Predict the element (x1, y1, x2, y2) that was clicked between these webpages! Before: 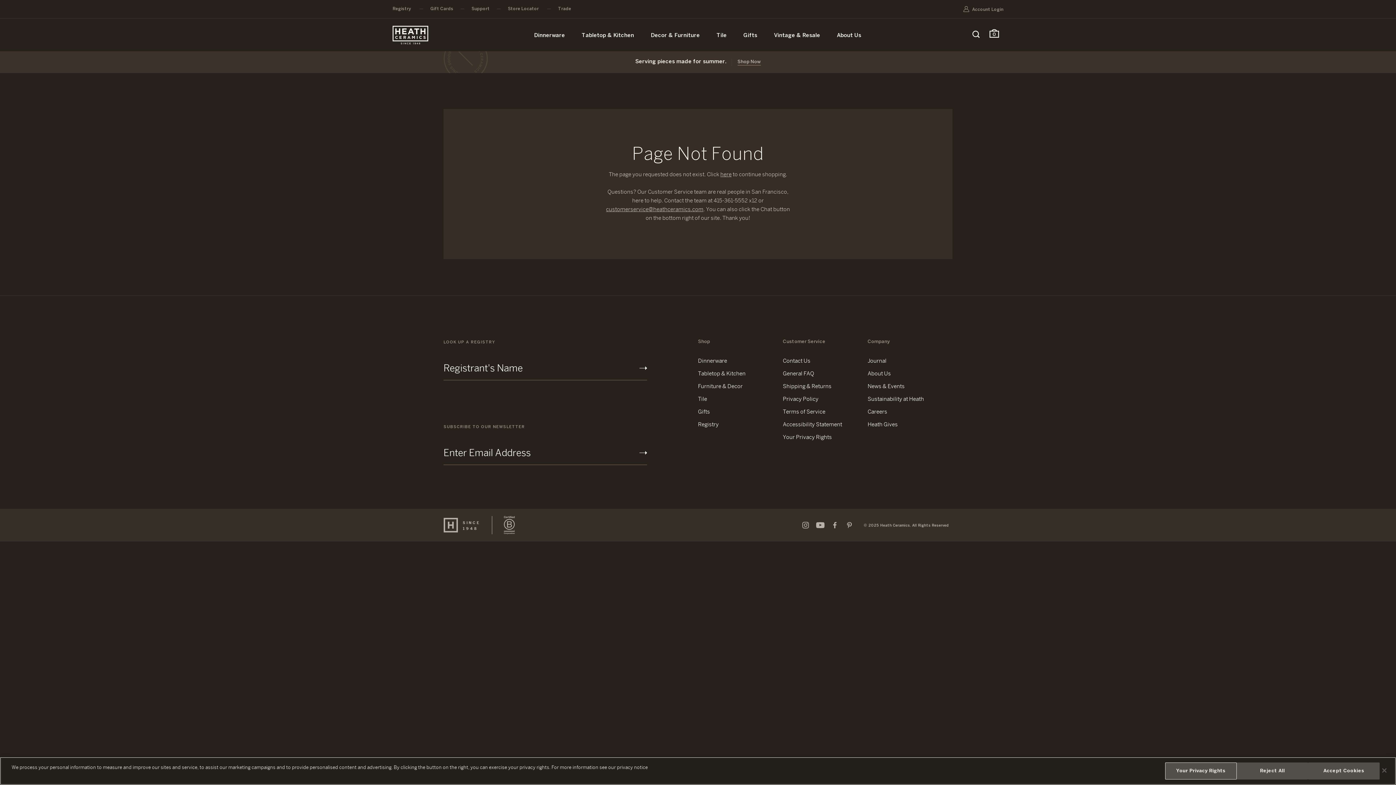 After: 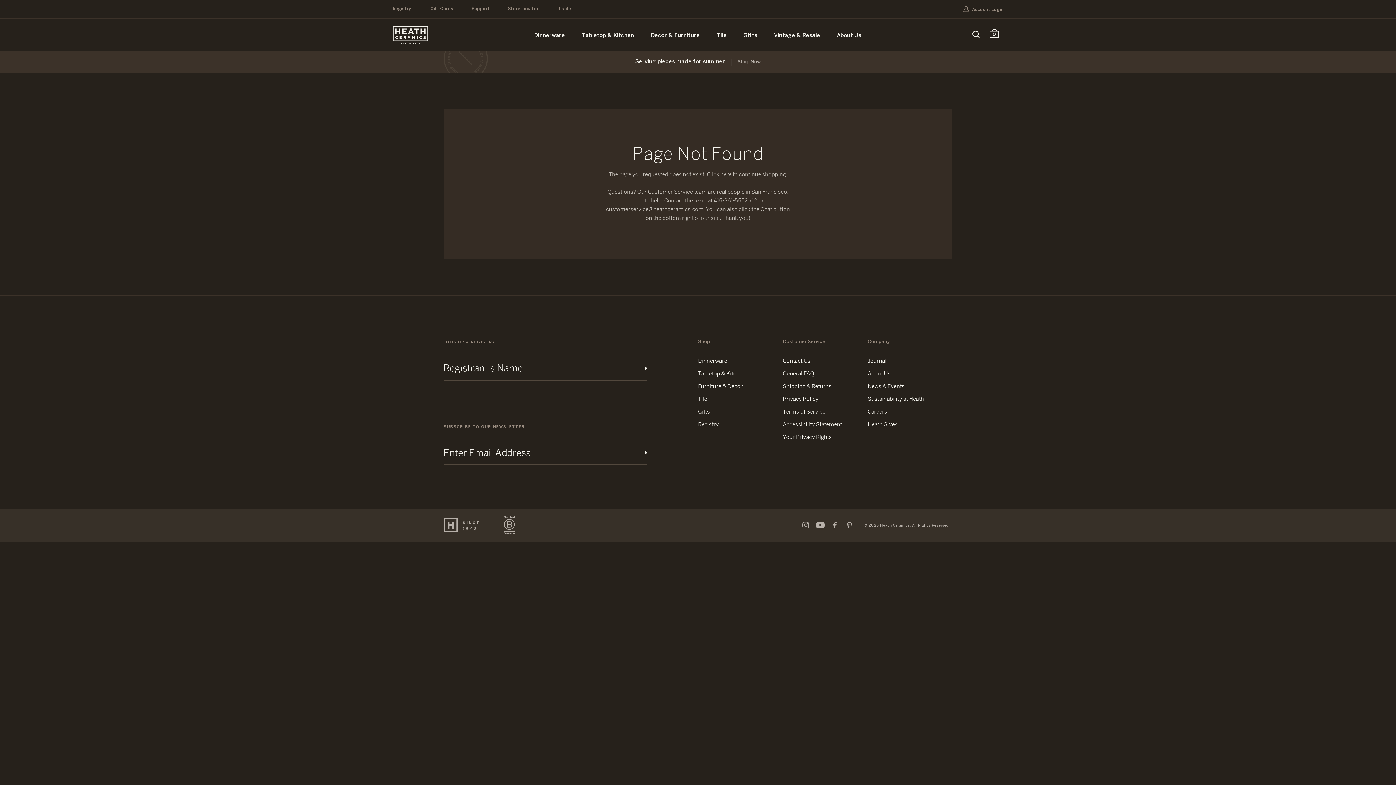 Action: label: customerservice@heathceramics.com bbox: (606, 207, 703, 212)